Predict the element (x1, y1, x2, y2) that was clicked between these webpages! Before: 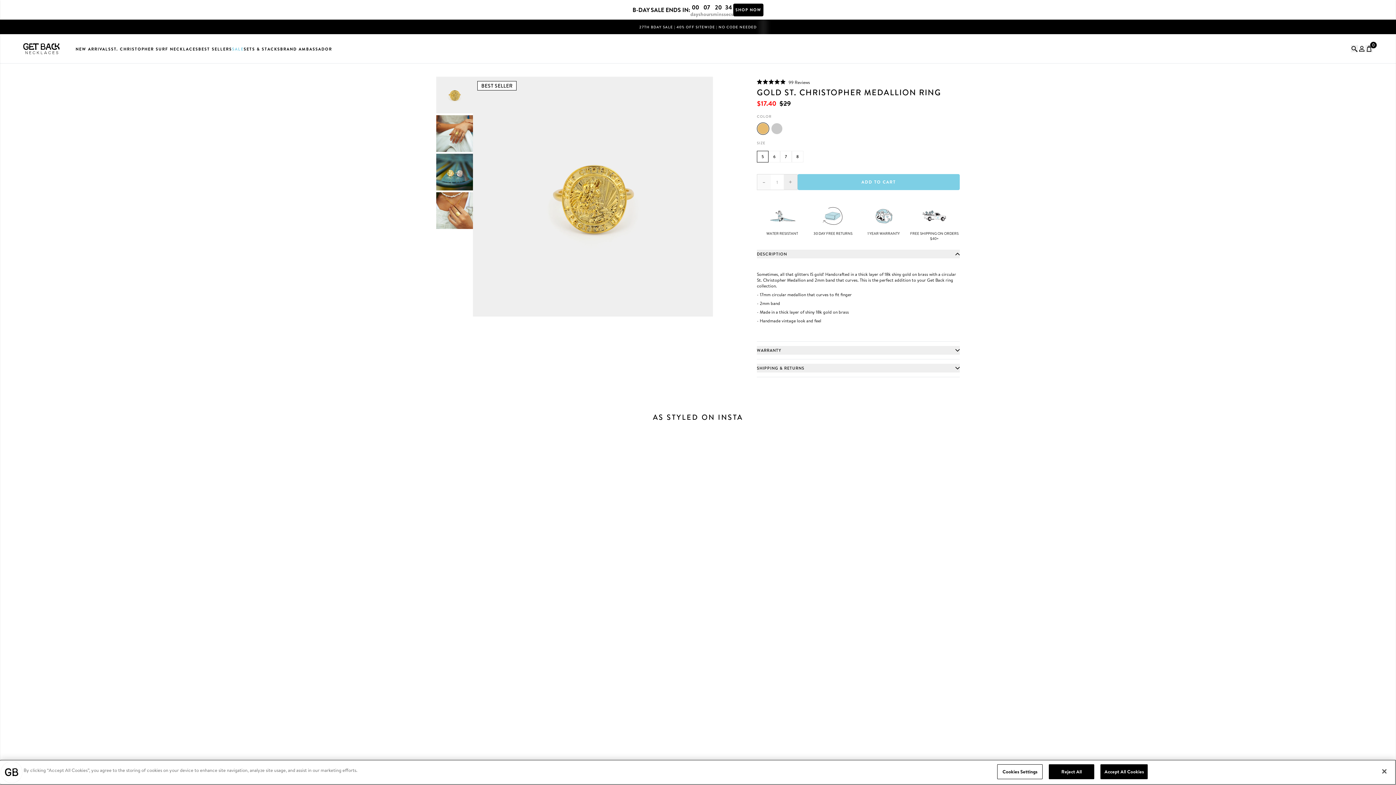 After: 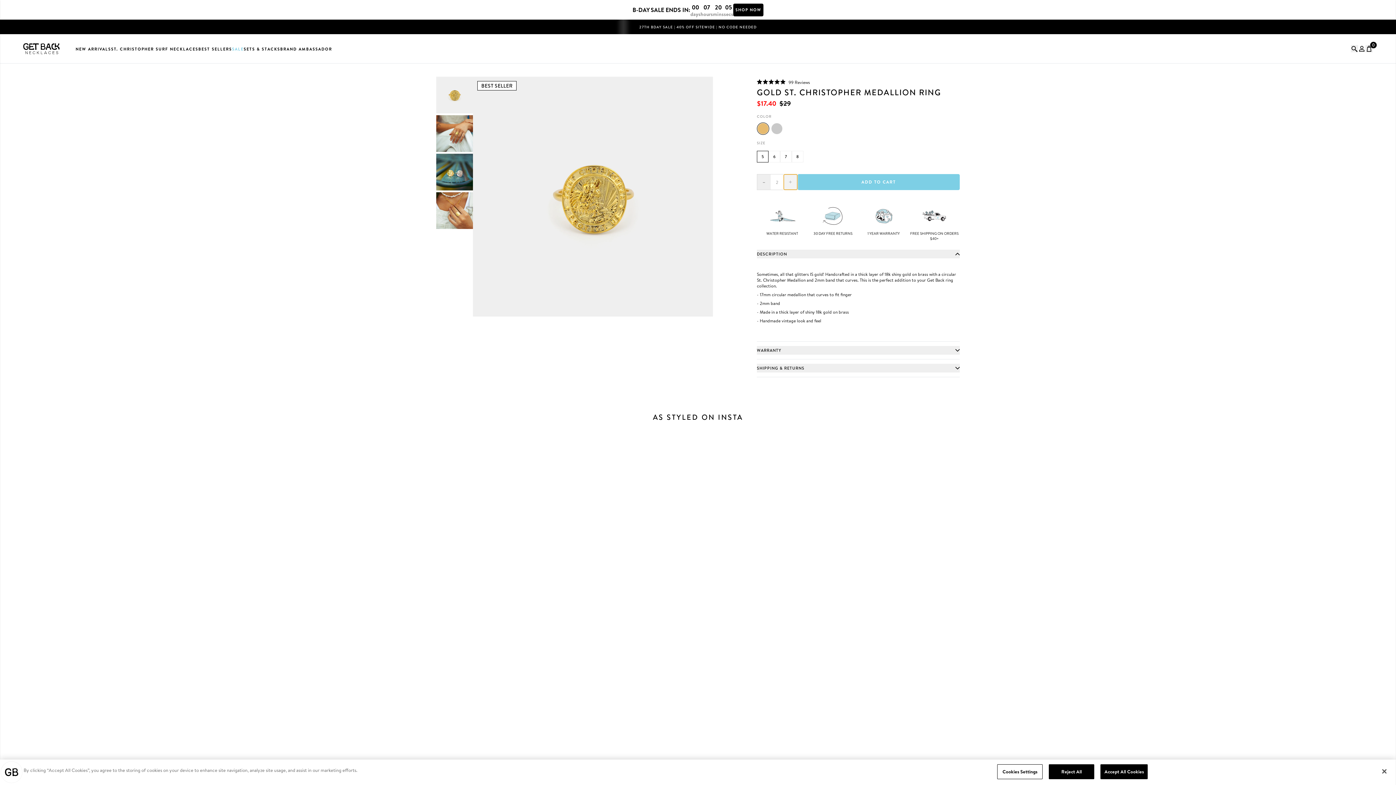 Action: label: + bbox: (784, 174, 797, 189)